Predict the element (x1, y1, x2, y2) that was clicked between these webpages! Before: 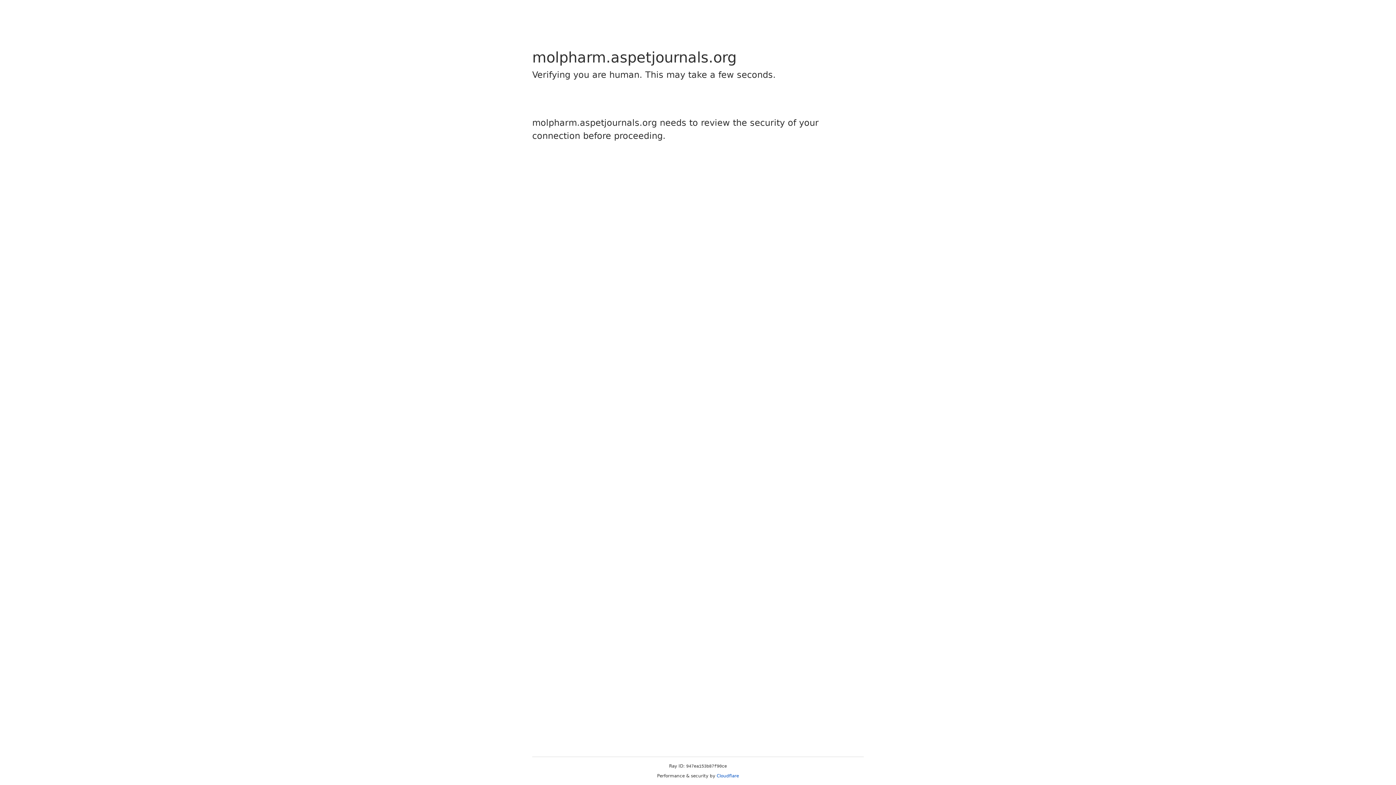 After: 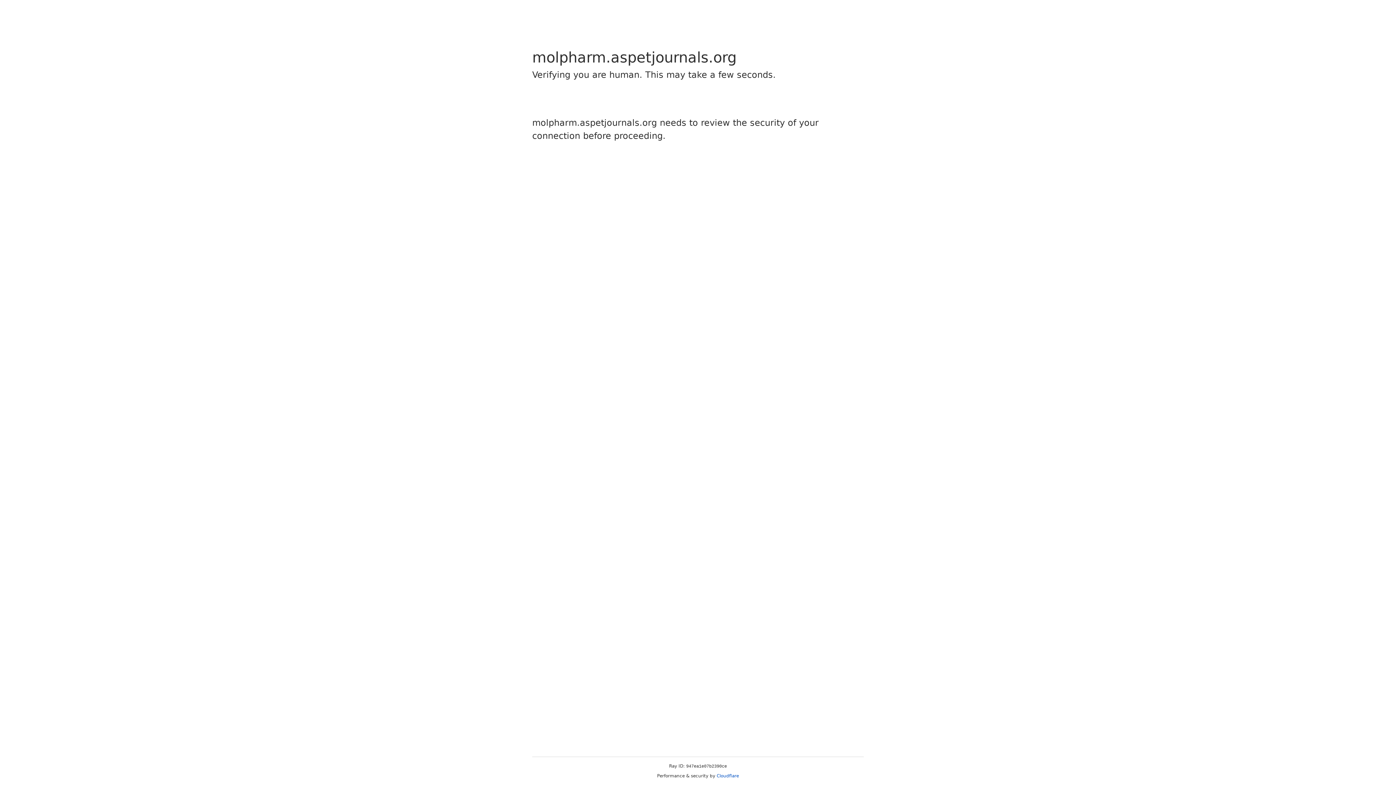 Action: bbox: (716, 773, 739, 778) label: Cloudflare